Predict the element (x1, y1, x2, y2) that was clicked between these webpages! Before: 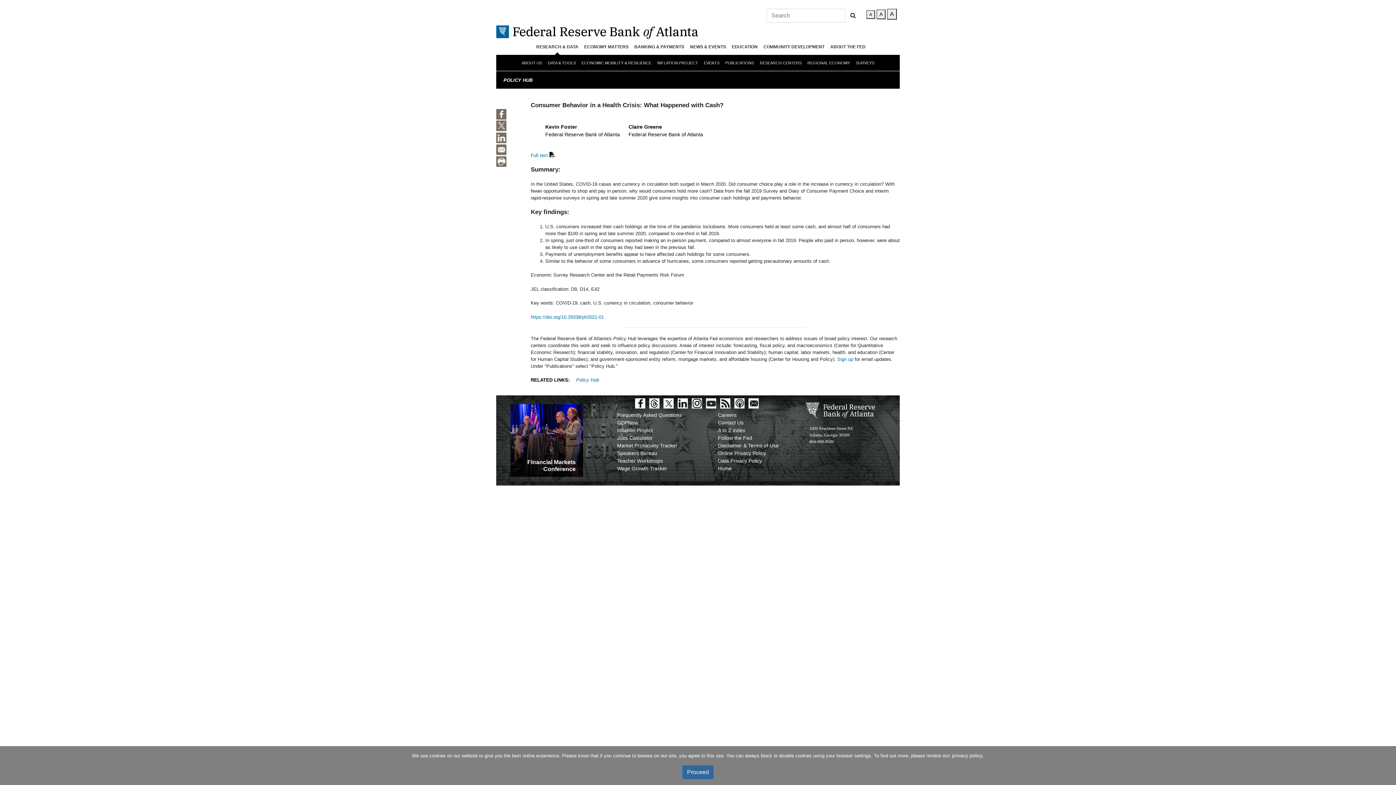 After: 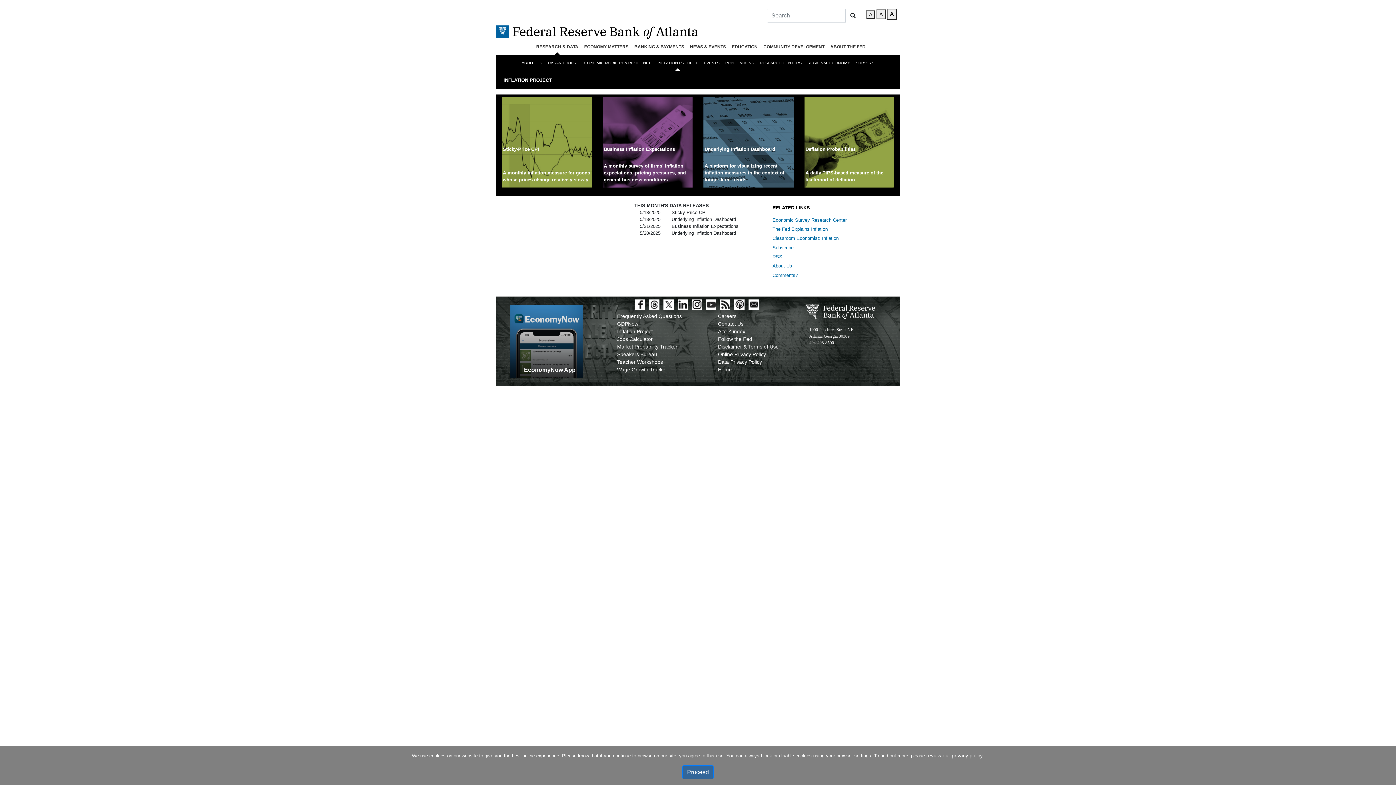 Action: bbox: (654, 57, 701, 68) label: INFLATION PROJECT